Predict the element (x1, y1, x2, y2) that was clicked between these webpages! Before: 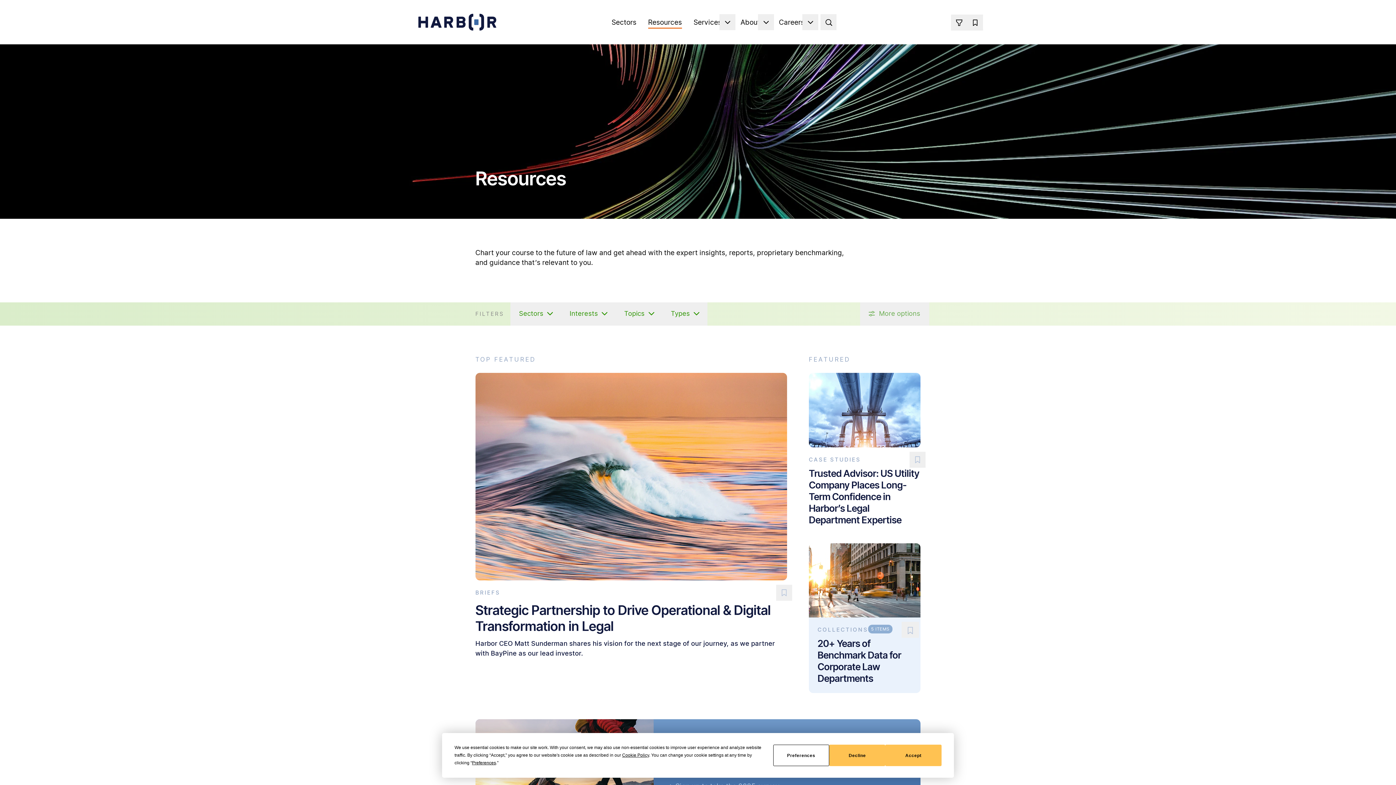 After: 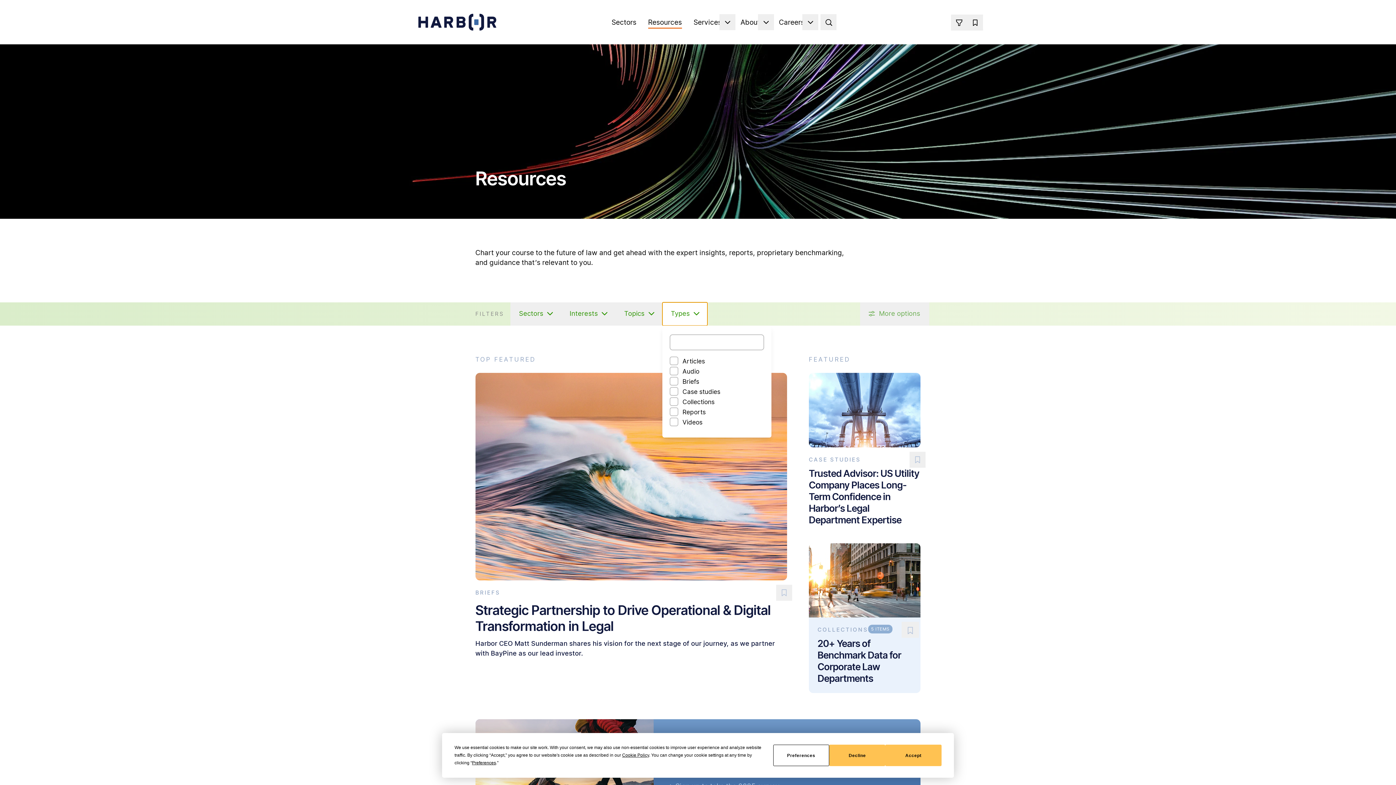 Action: label: Type filters dropdown bbox: (662, 302, 707, 325)